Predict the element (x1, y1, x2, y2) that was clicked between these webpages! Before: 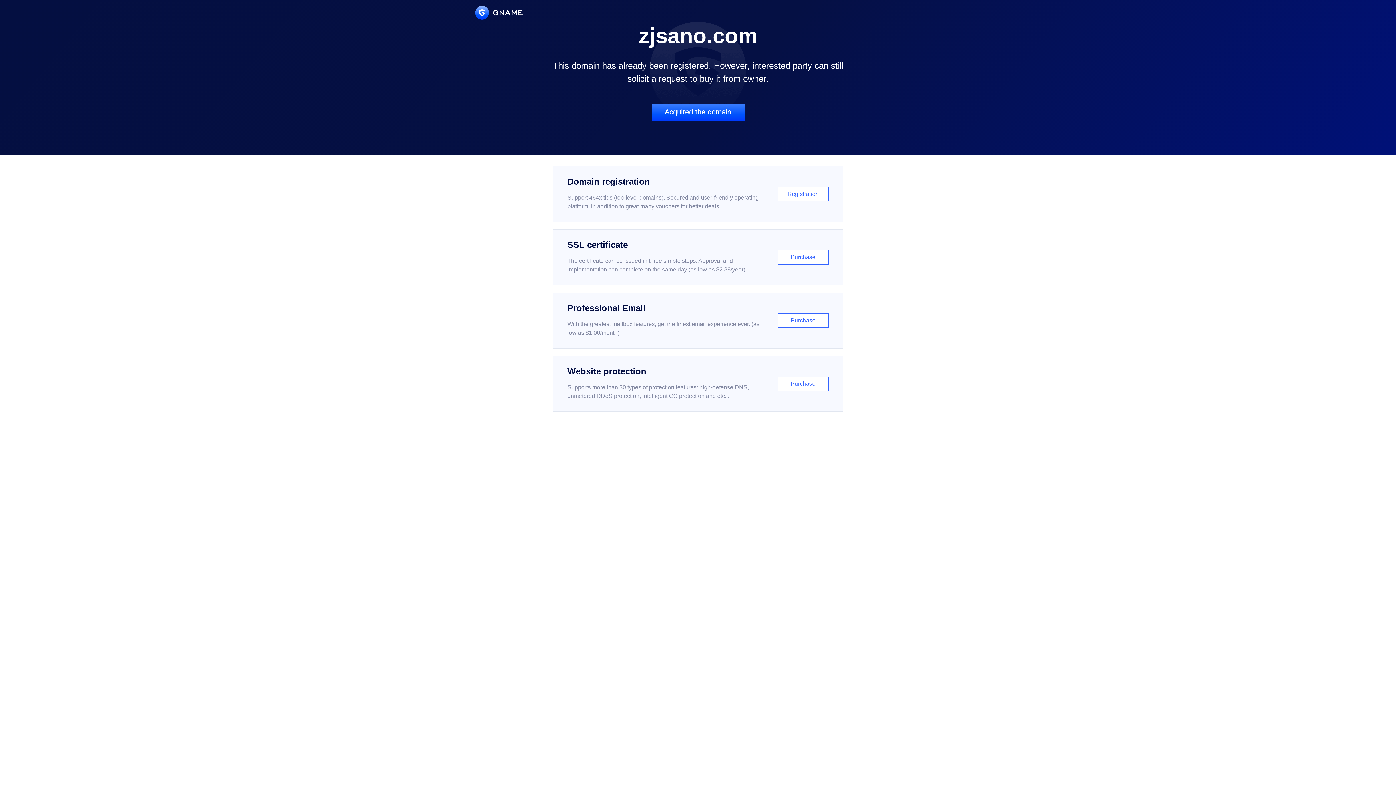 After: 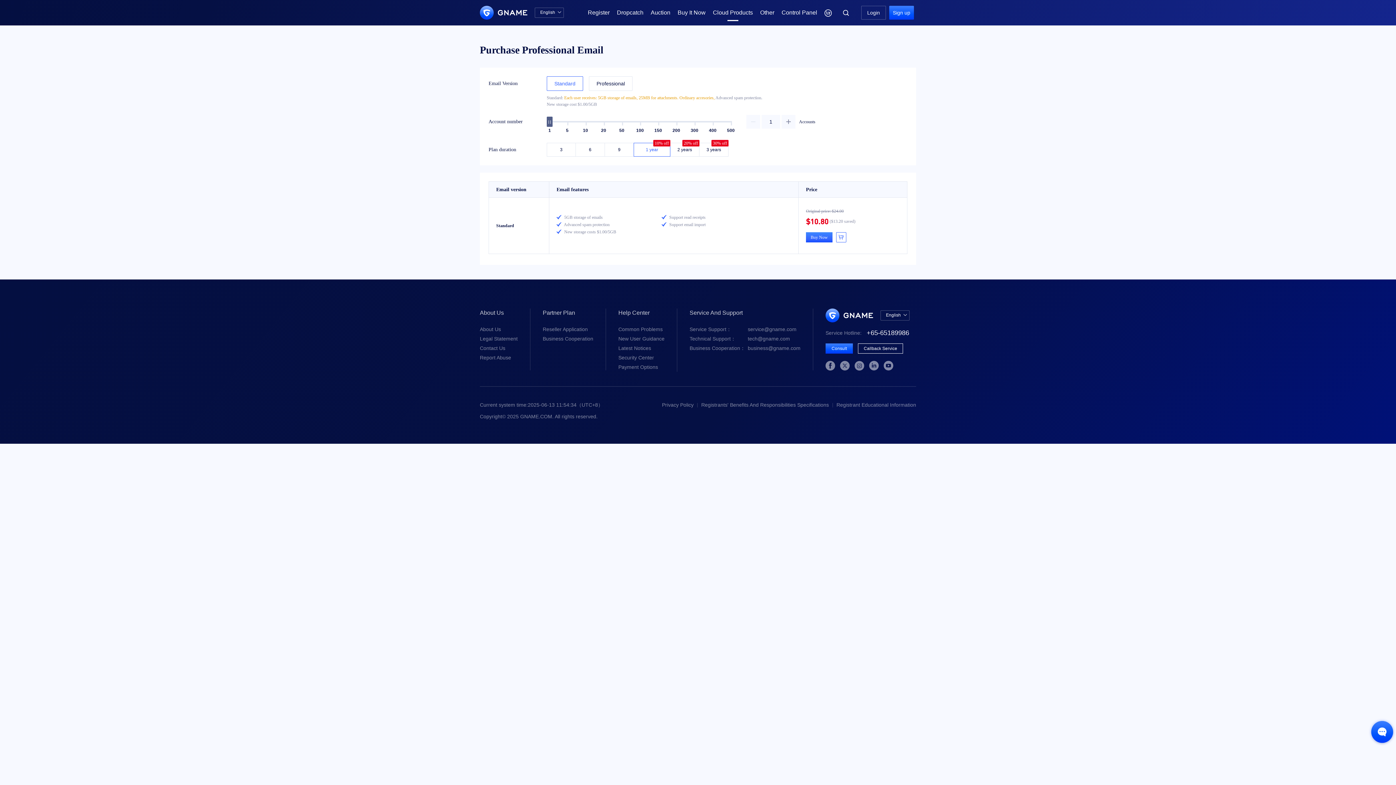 Action: label: Professional Email

With the greatest mailbox features, get the finest email experience ever. (as low as $1.00/month)

Purchase bbox: (552, 292, 843, 348)